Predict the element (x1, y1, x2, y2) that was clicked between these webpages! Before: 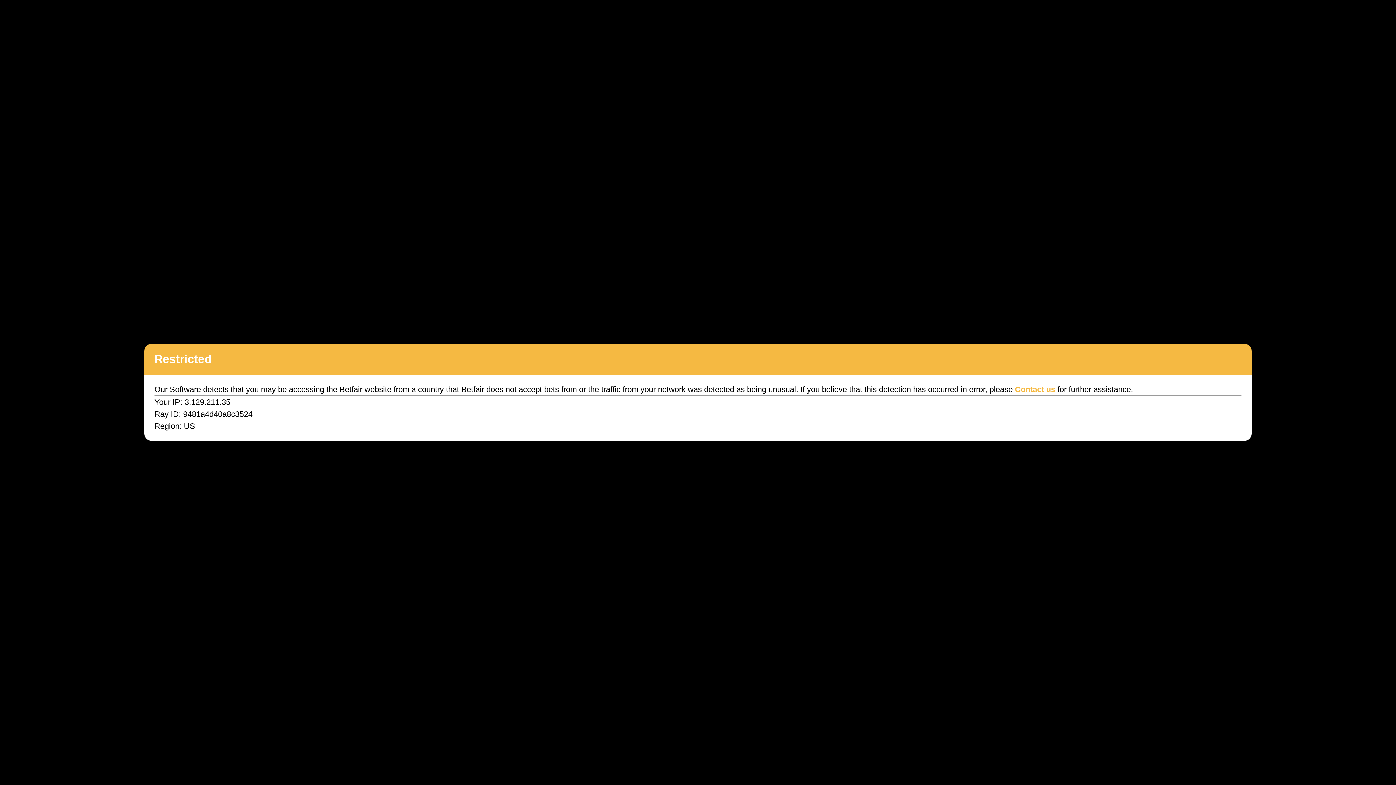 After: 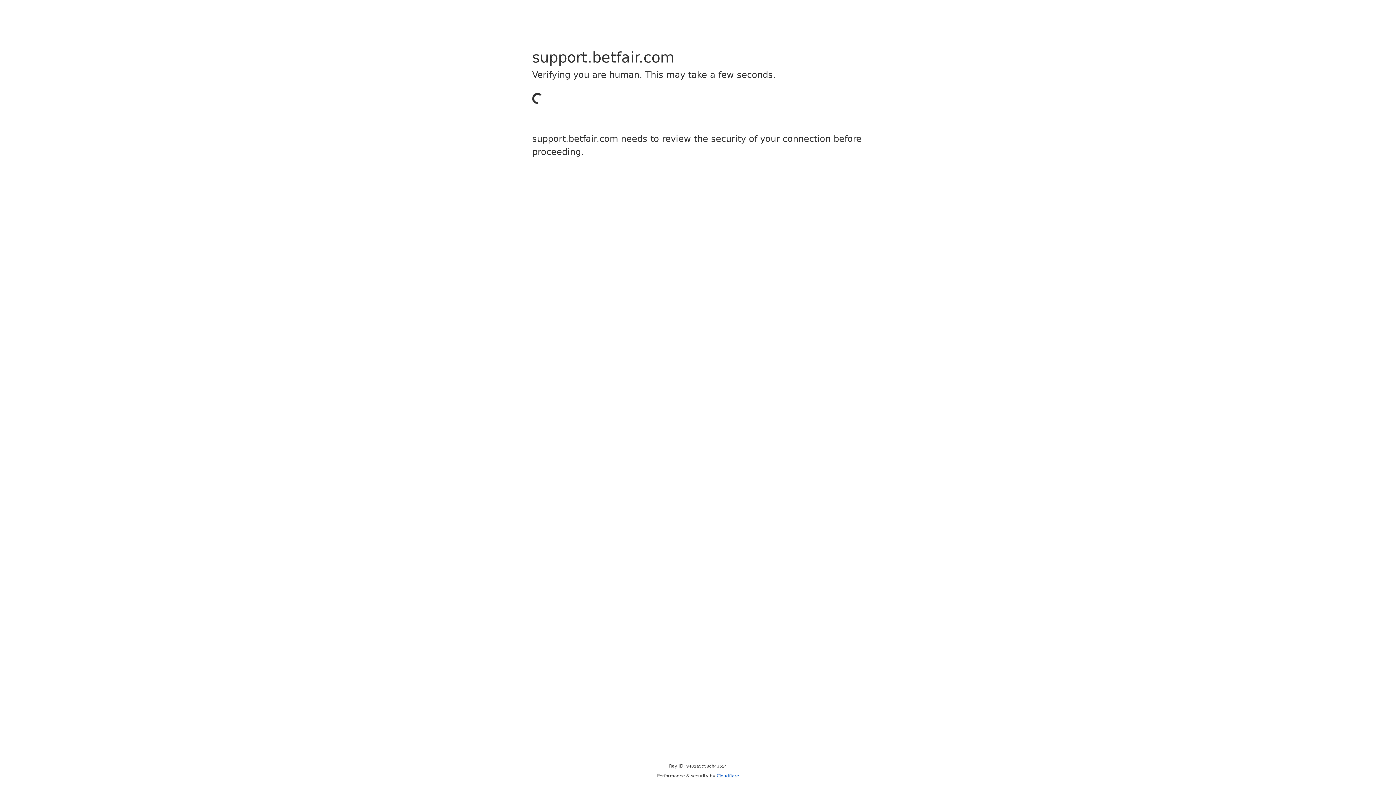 Action: bbox: (1015, 385, 1055, 394) label: Contact us